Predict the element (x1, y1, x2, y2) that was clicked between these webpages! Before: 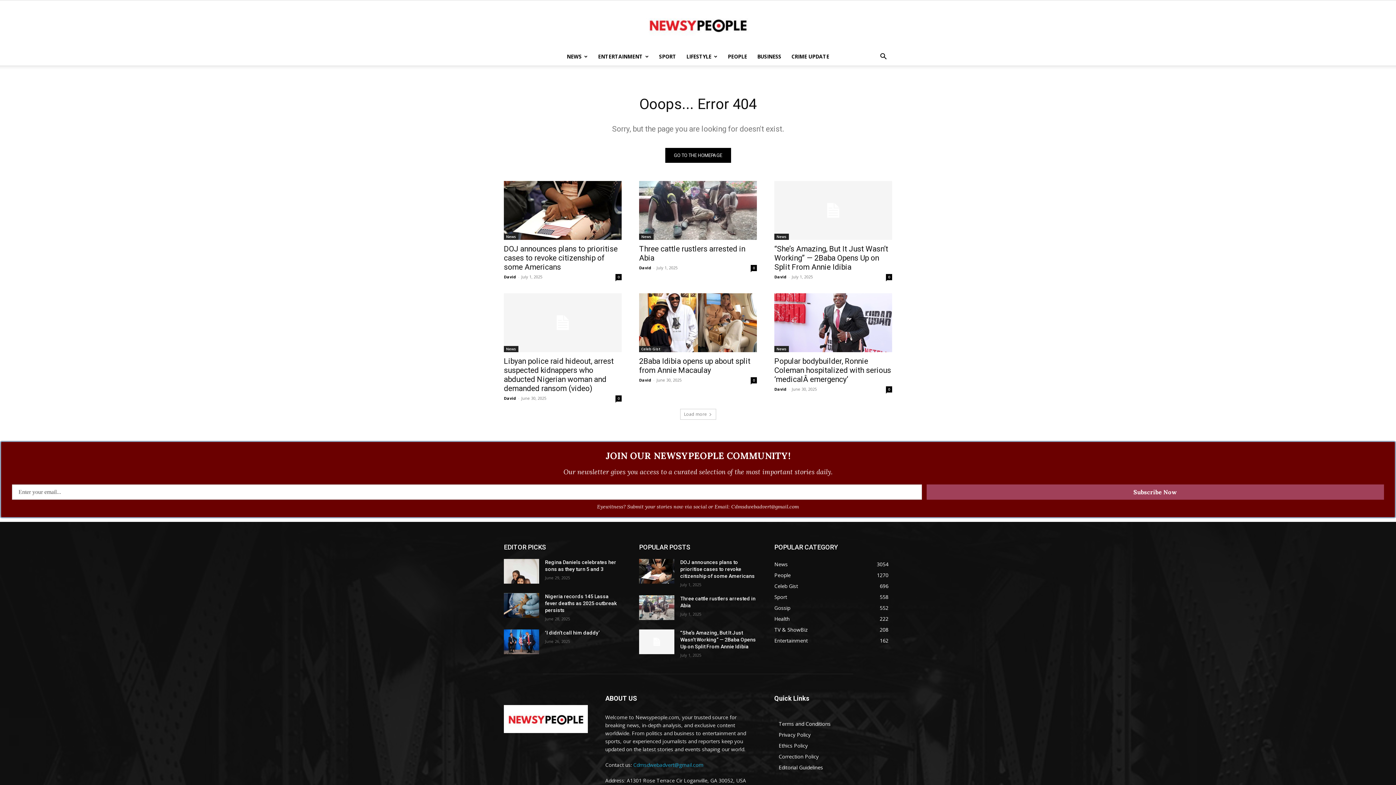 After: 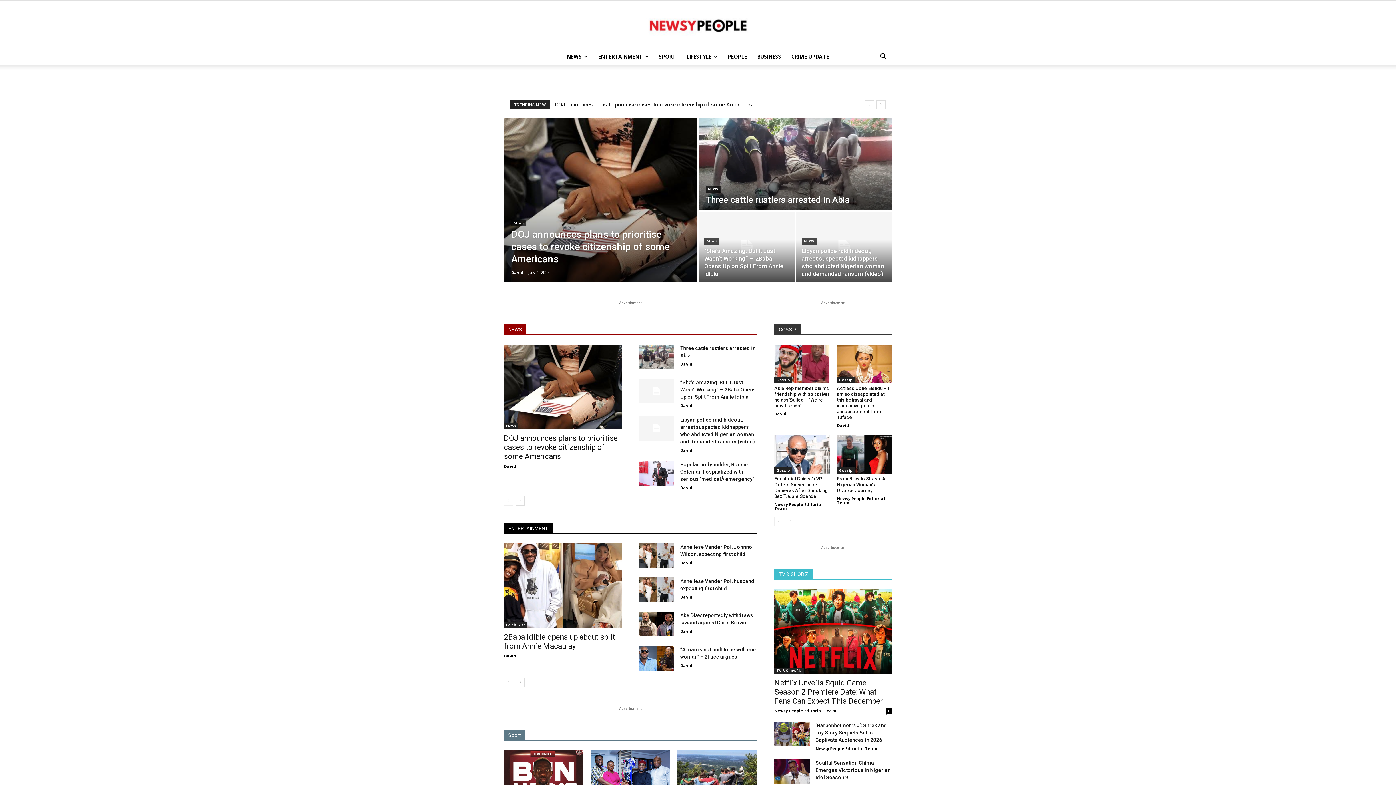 Action: label: Newsy People bbox: (0, 6, 1396, 43)